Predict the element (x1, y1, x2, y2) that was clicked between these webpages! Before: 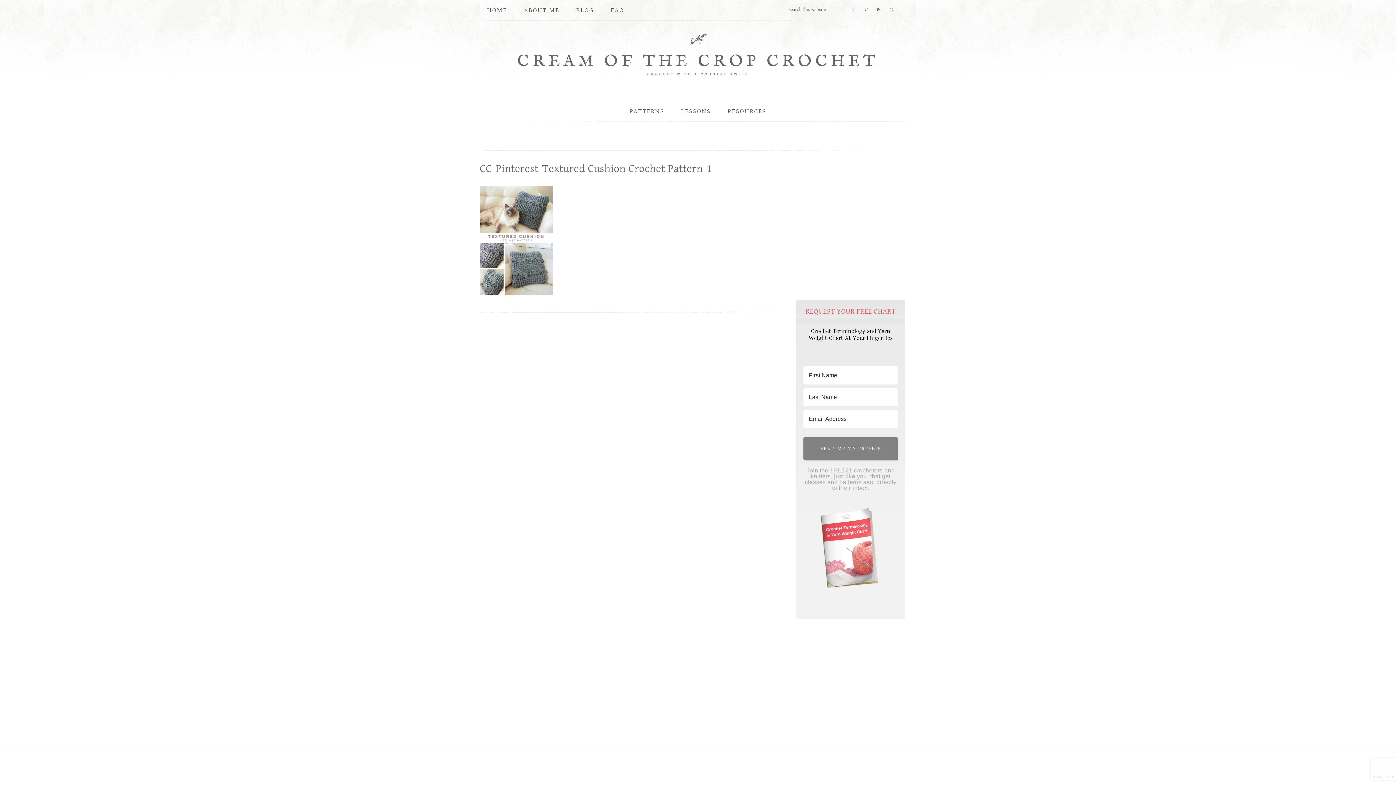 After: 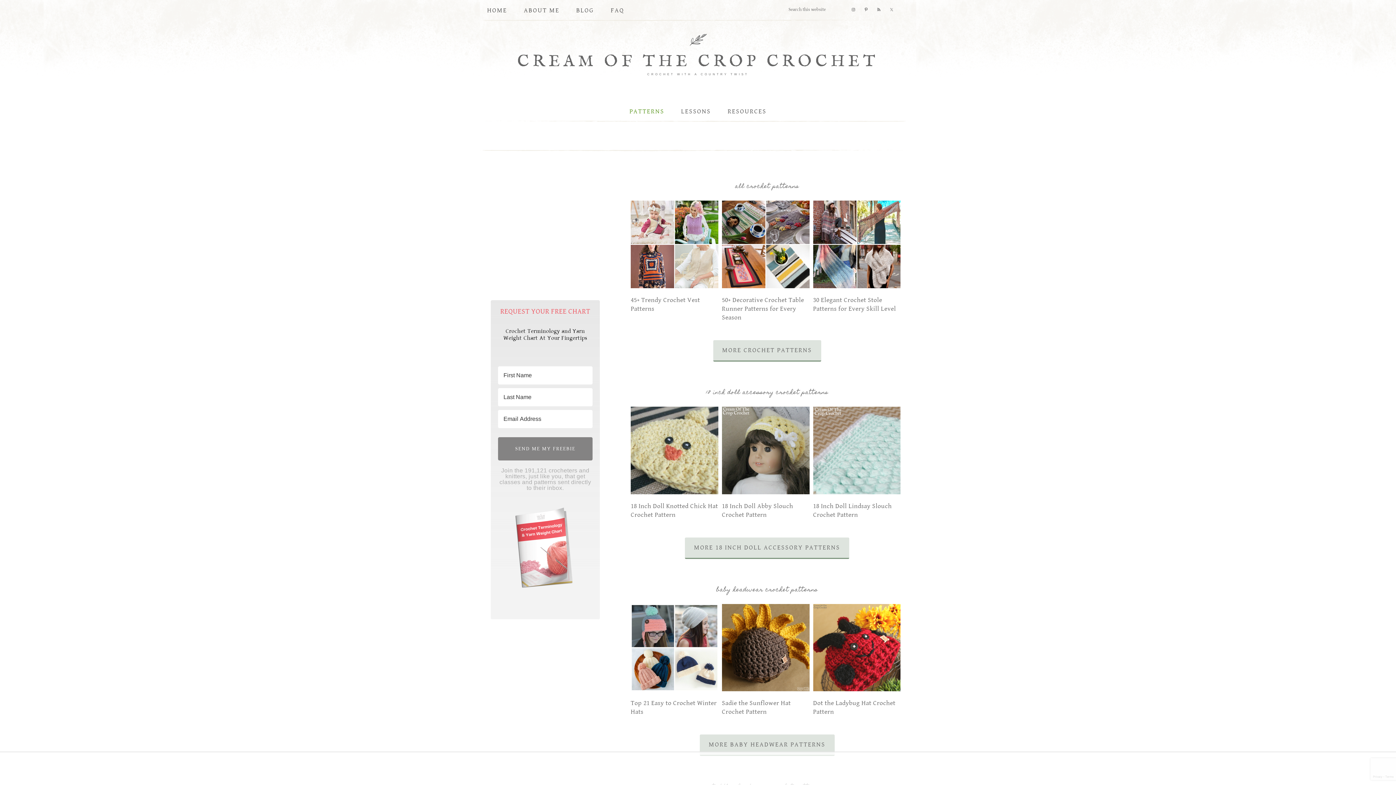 Action: bbox: (622, 101, 671, 122) label: PATTERNS